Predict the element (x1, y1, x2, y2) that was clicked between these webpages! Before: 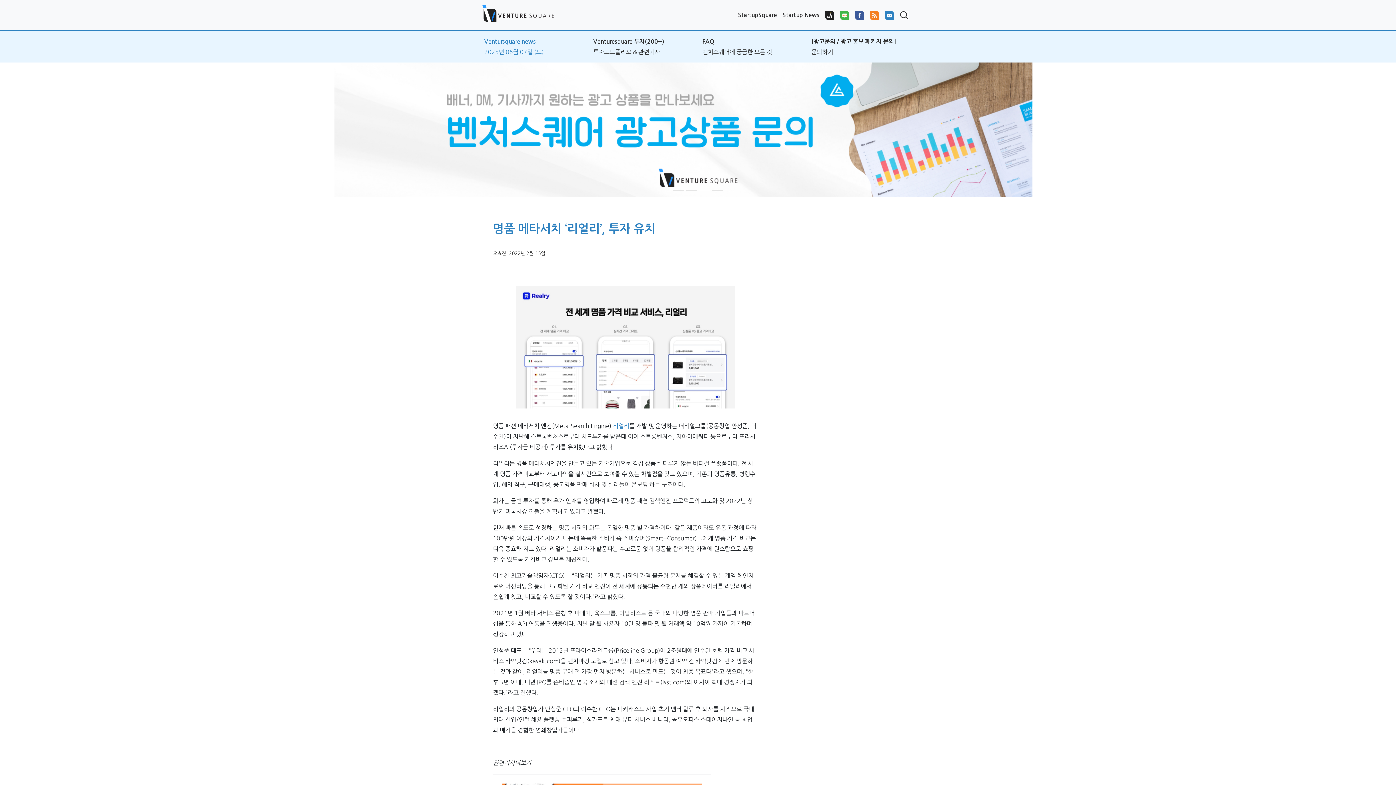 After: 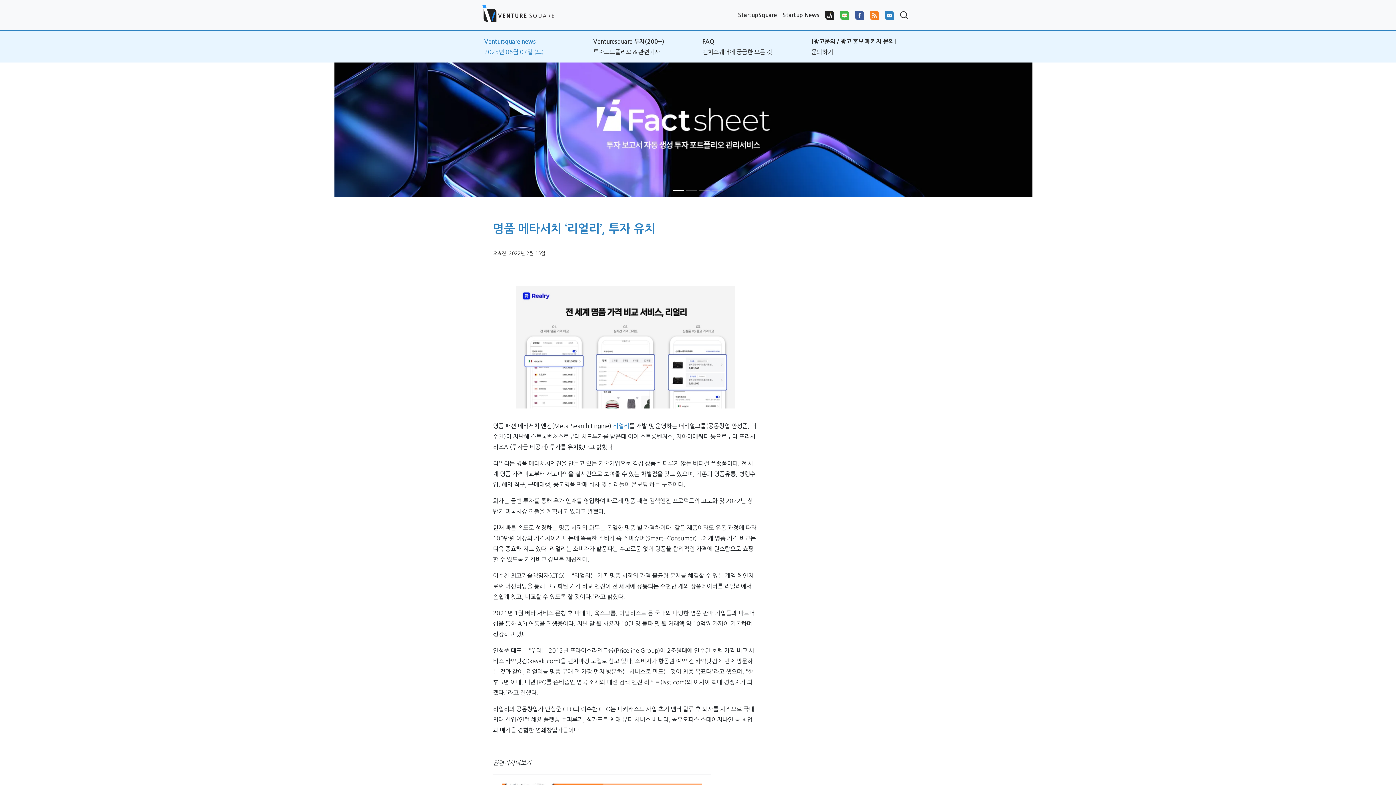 Action: bbox: (837, 7, 852, 22)